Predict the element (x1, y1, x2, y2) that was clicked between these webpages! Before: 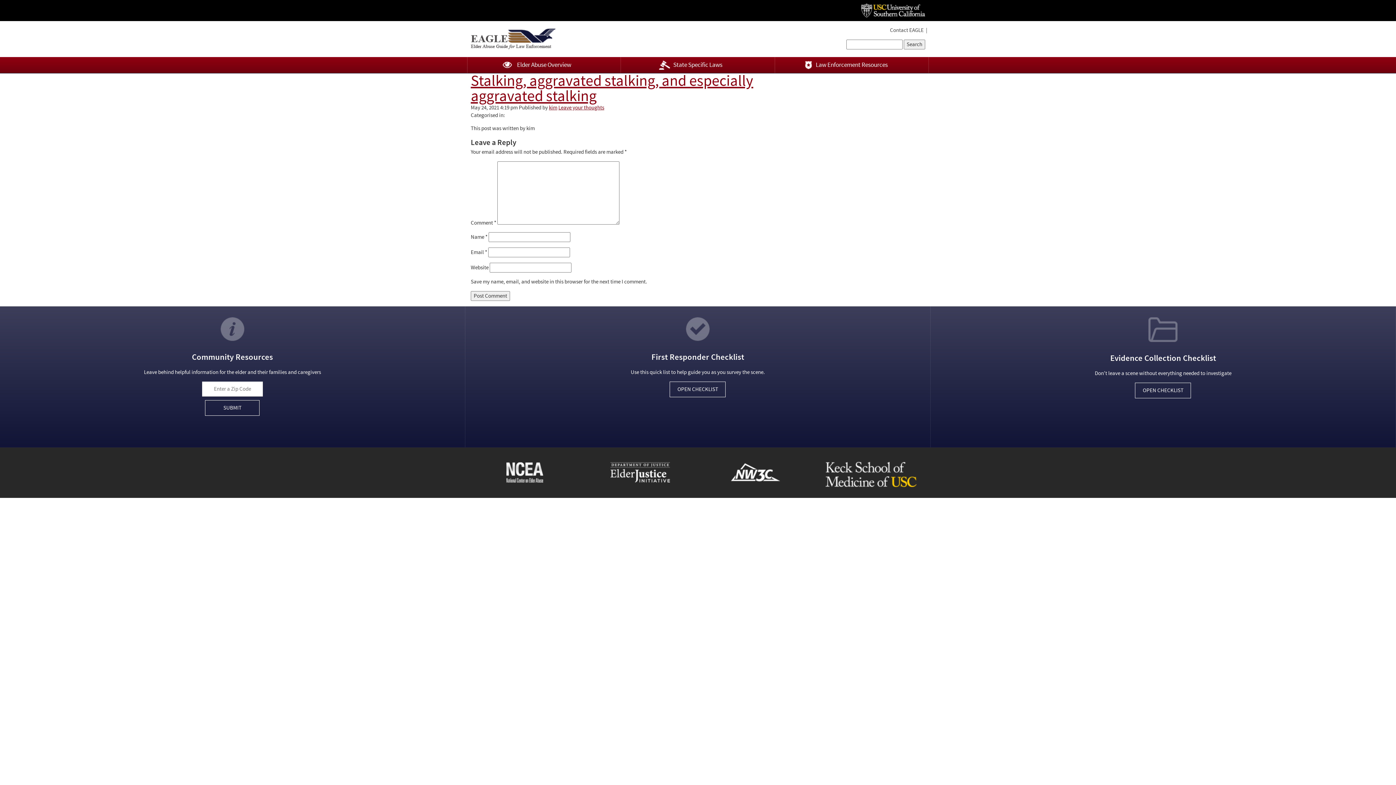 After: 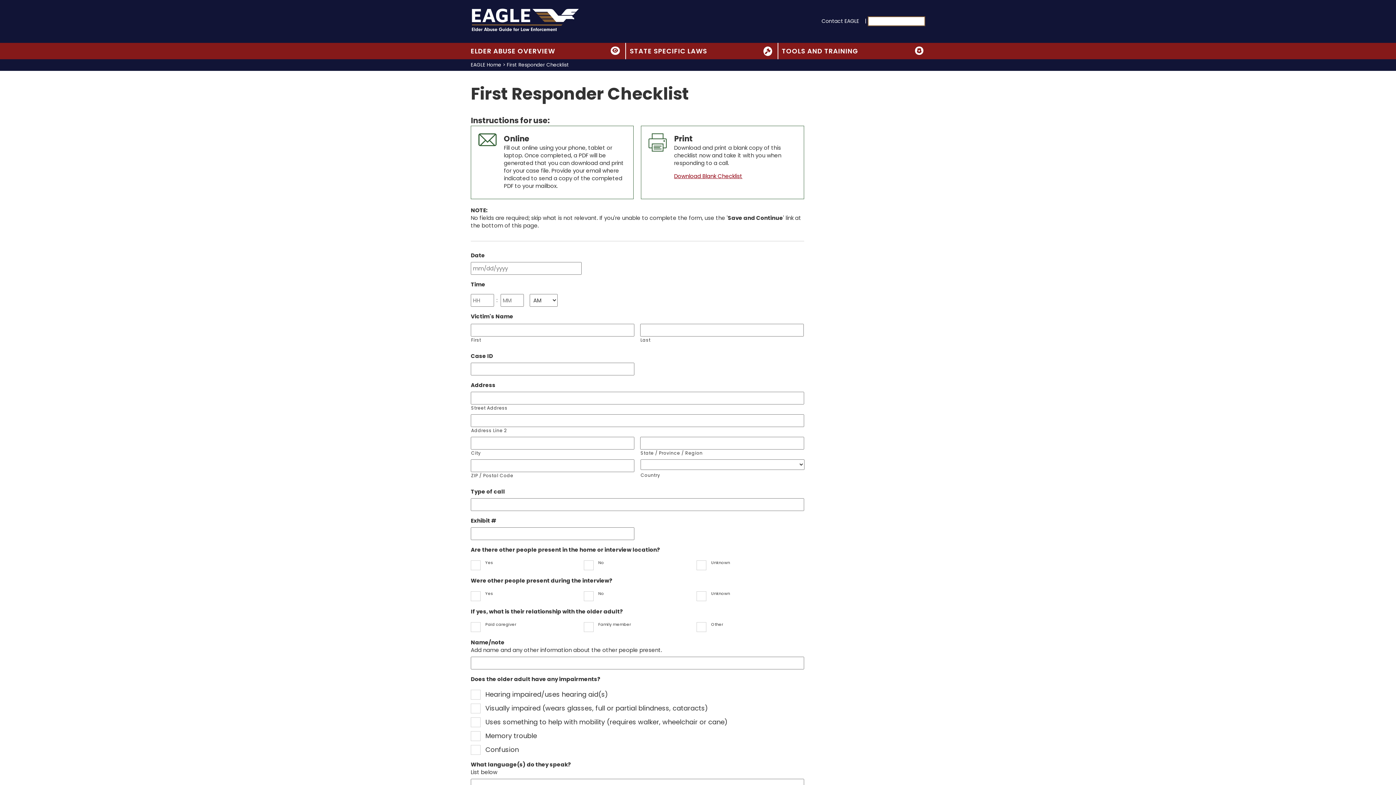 Action: bbox: (669, 381, 725, 397) label: OPEN CHECKLIST